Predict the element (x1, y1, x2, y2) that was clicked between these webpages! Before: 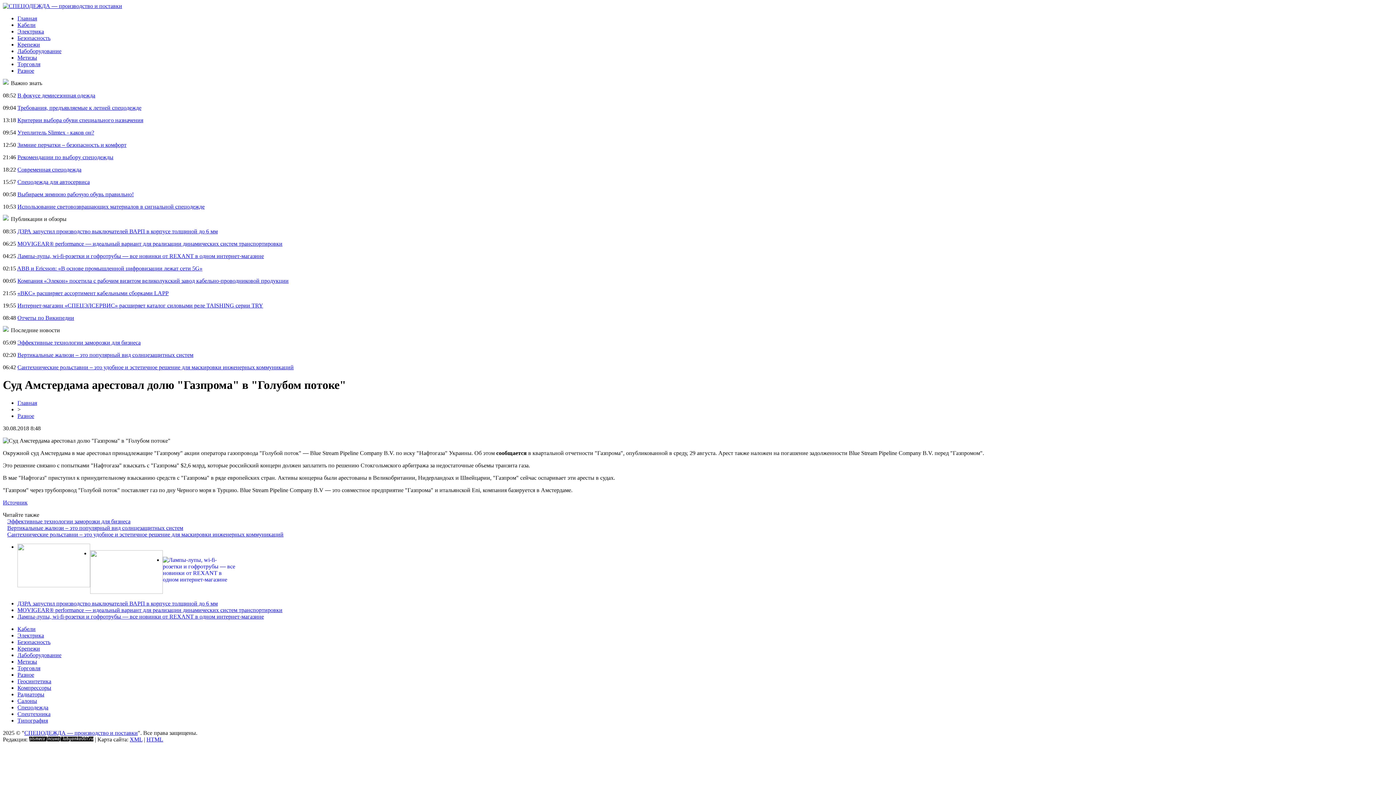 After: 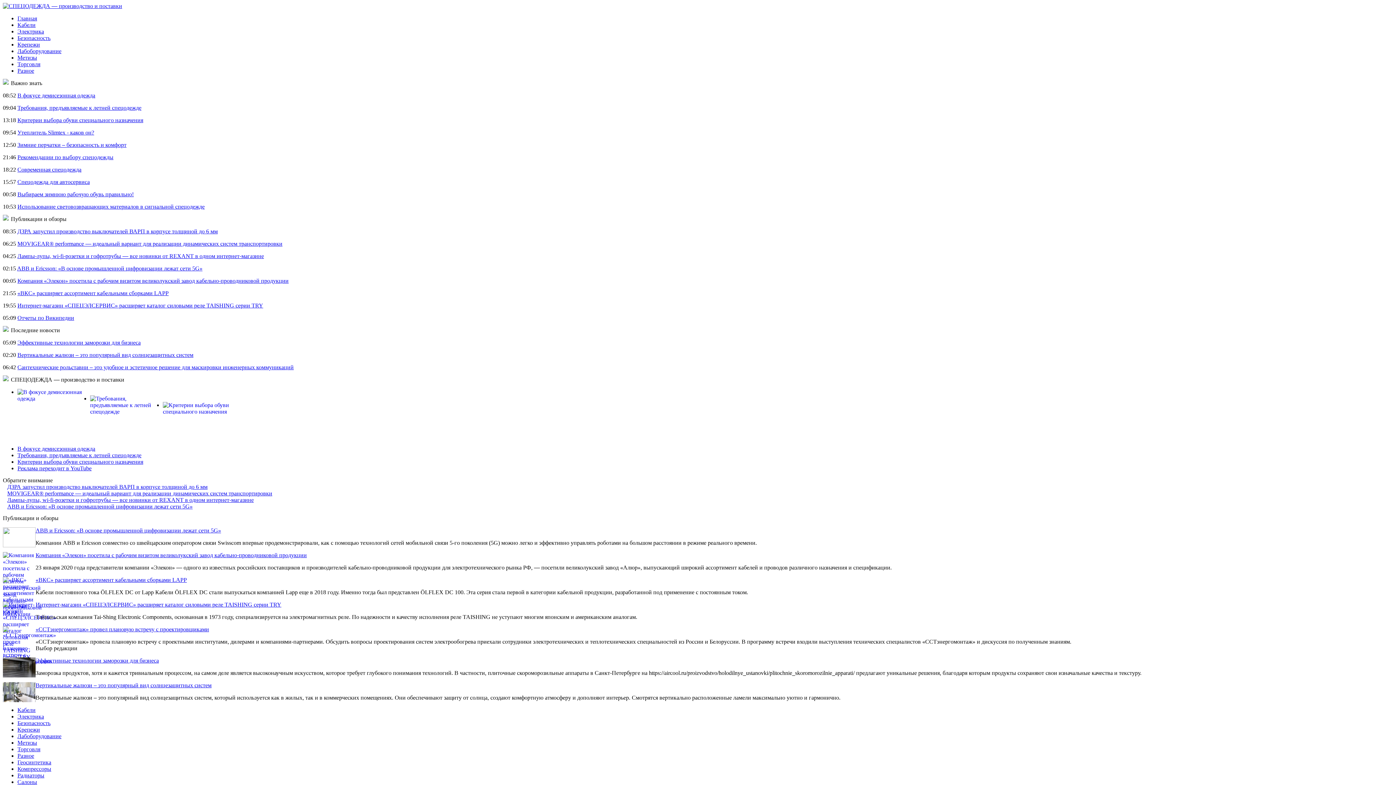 Action: bbox: (2, 2, 122, 9)